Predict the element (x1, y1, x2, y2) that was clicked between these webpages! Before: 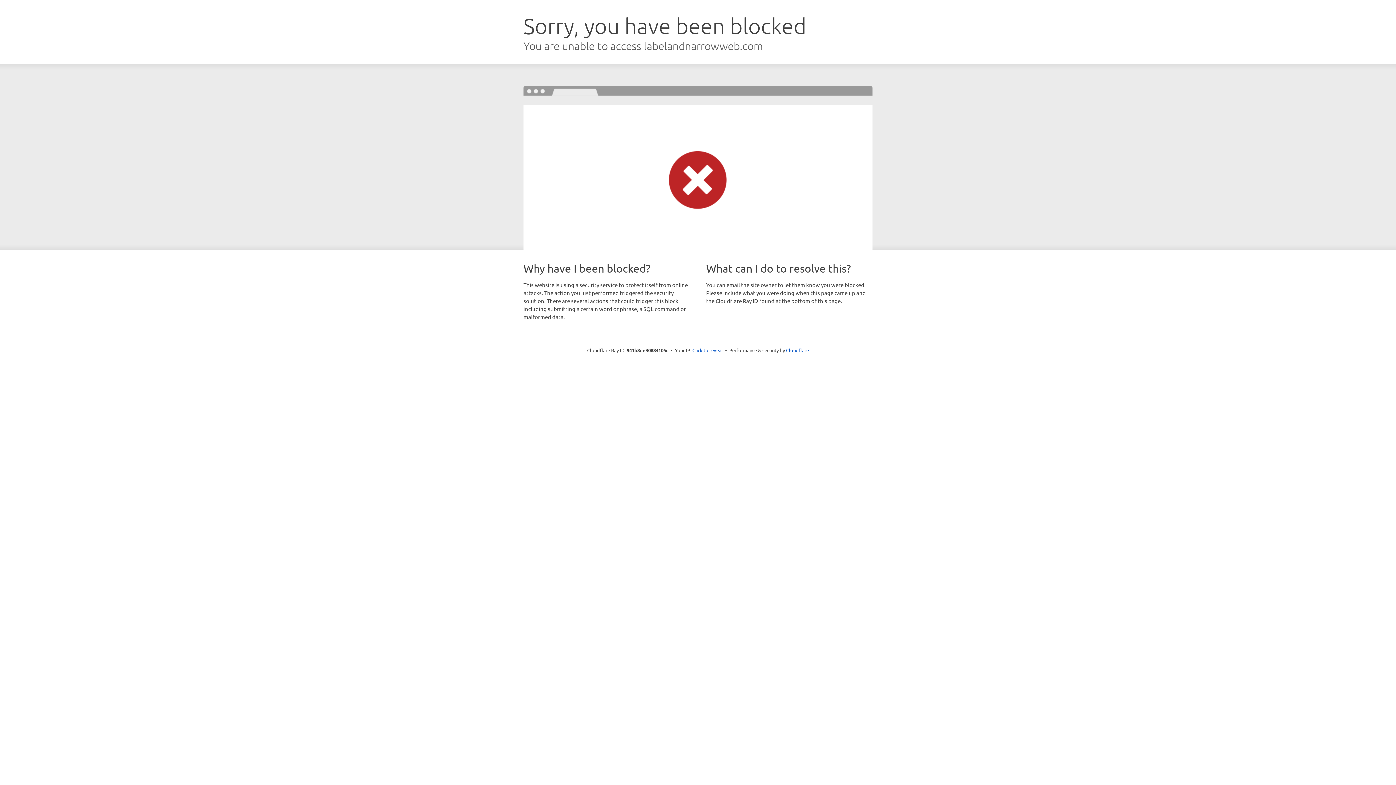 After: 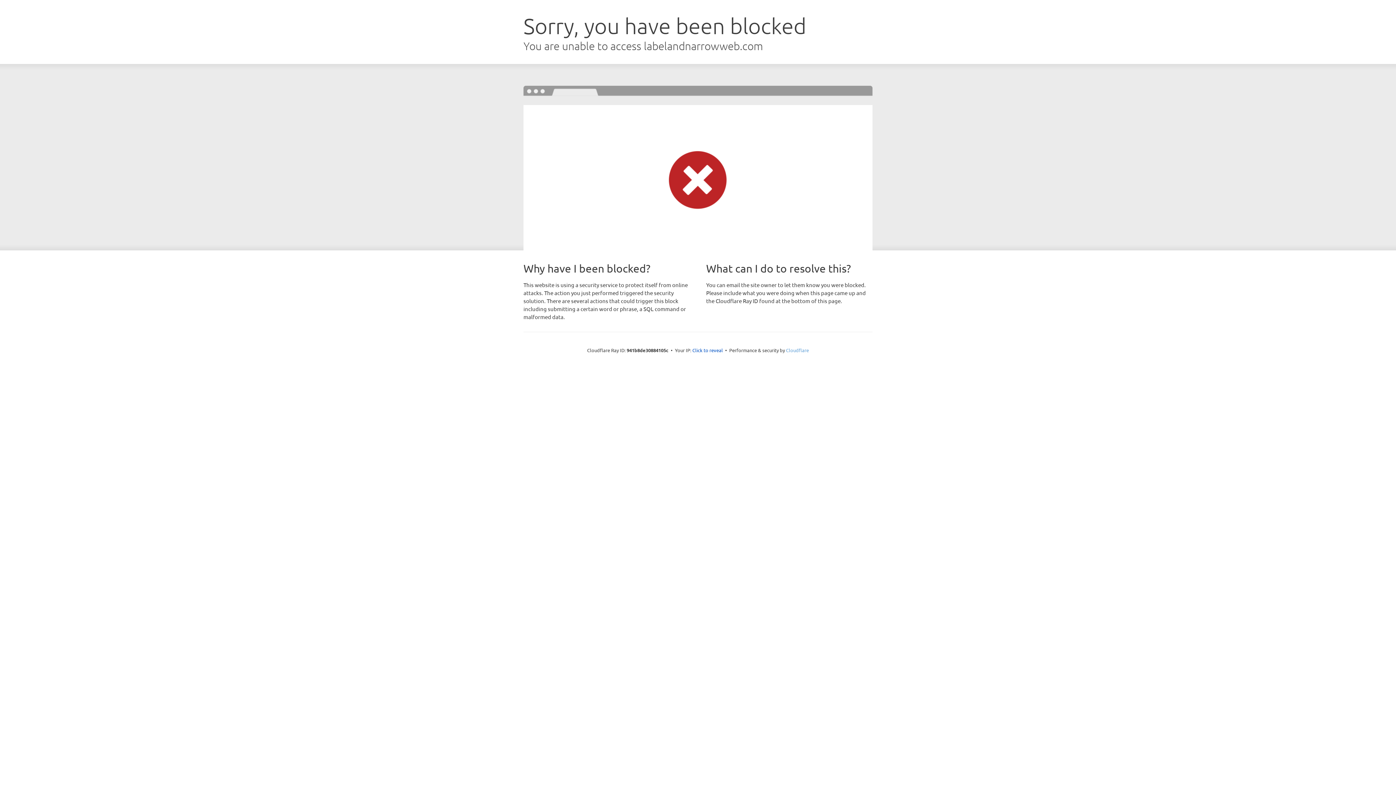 Action: bbox: (786, 347, 809, 353) label: Cloudflare